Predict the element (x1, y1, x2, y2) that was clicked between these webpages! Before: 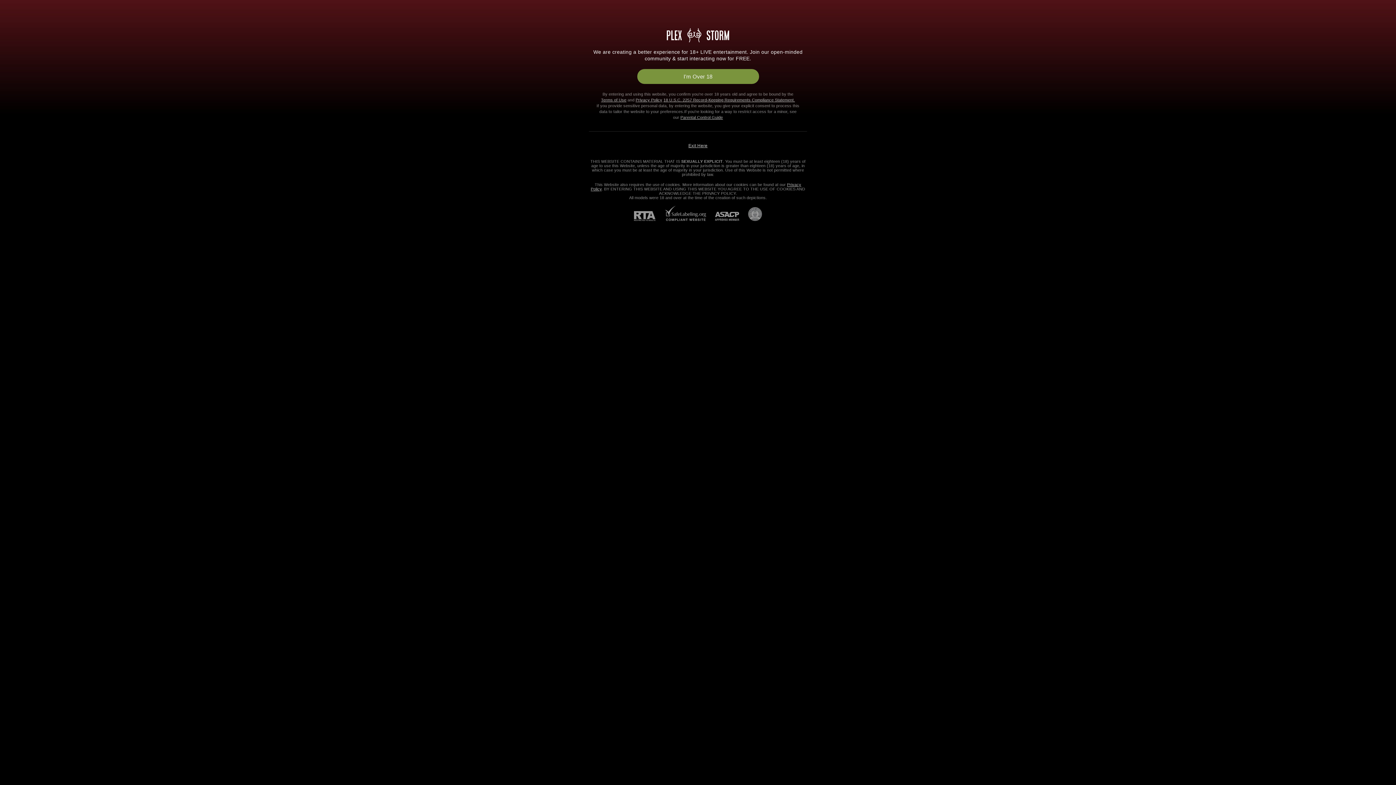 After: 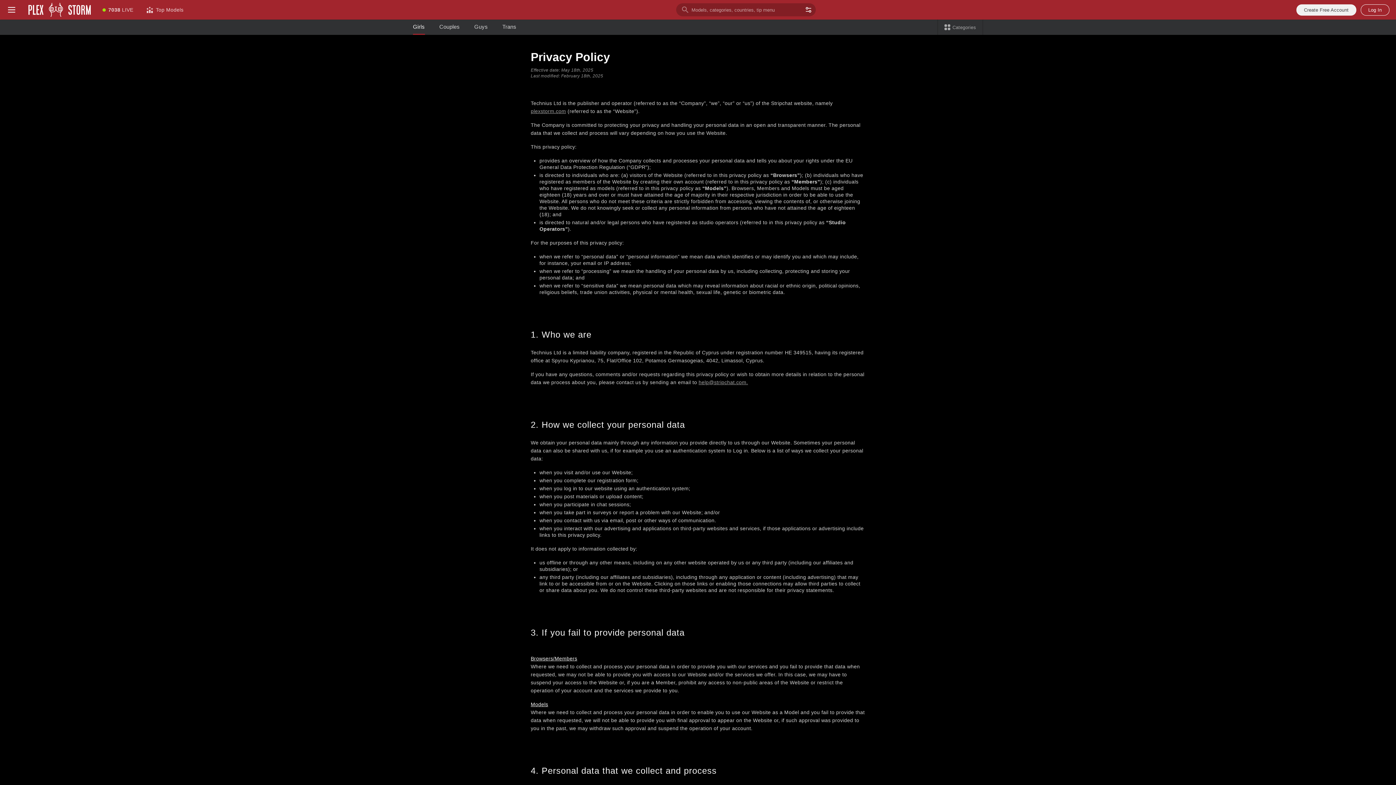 Action: label: Privacy Policy bbox: (635, 97, 662, 102)